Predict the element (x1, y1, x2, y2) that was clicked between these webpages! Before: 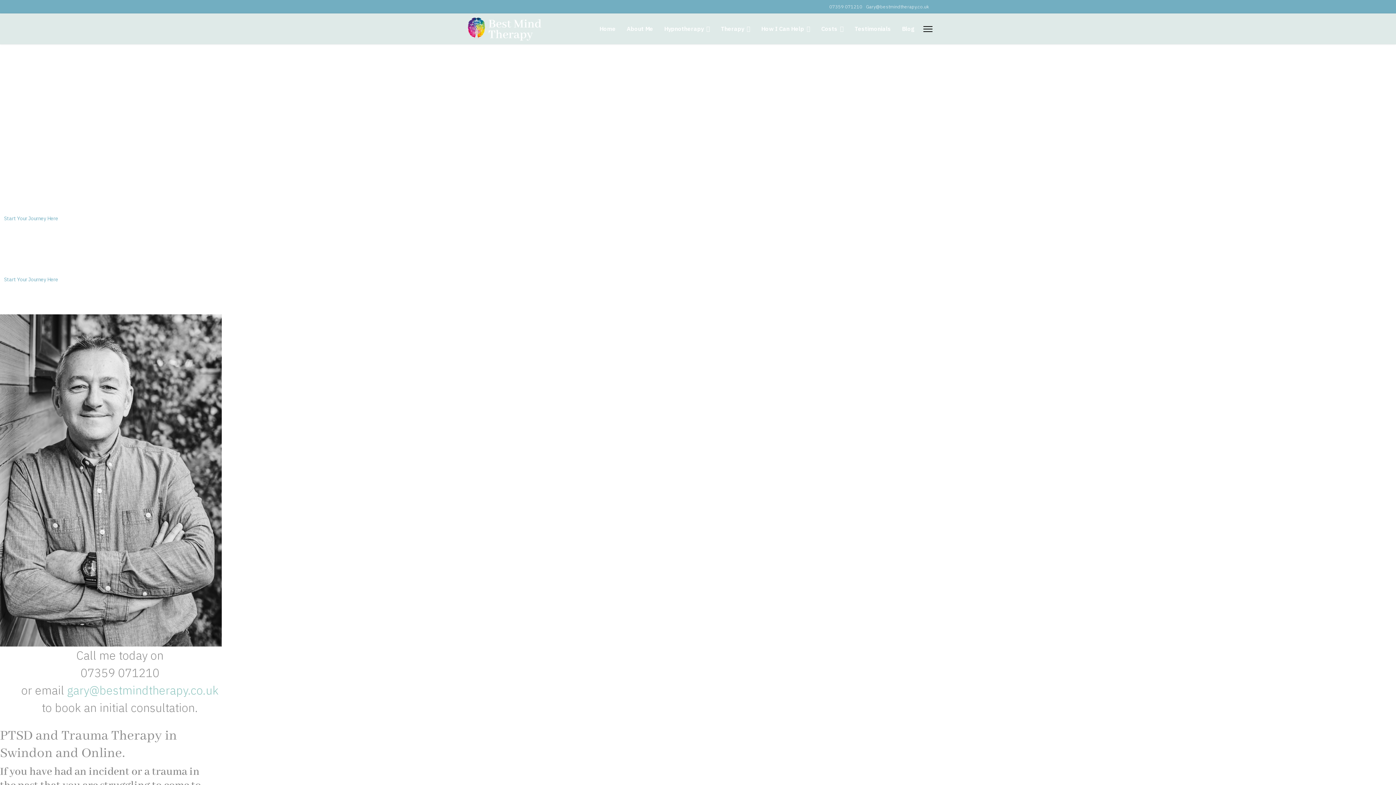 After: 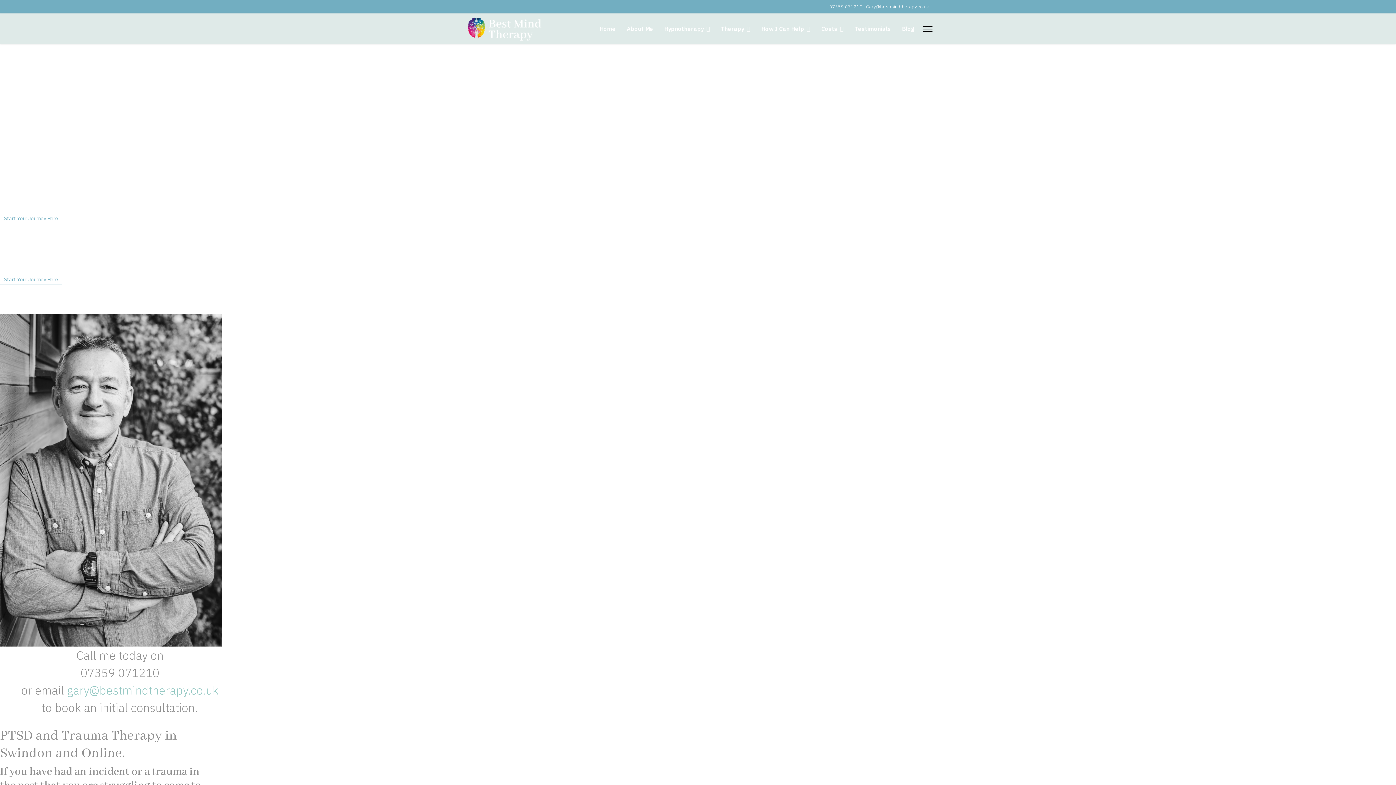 Action: label: Start Your Journey Here bbox: (0, 275, 62, 282)